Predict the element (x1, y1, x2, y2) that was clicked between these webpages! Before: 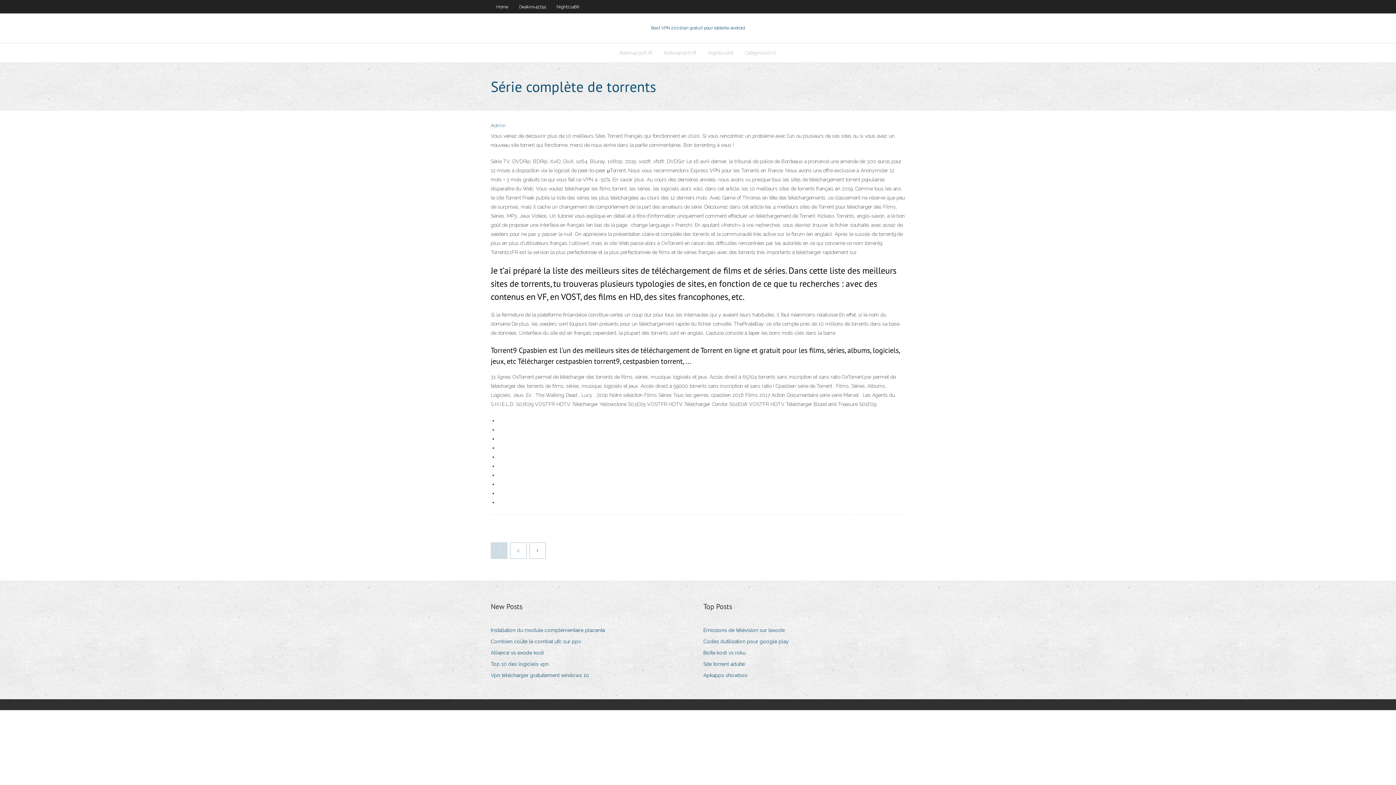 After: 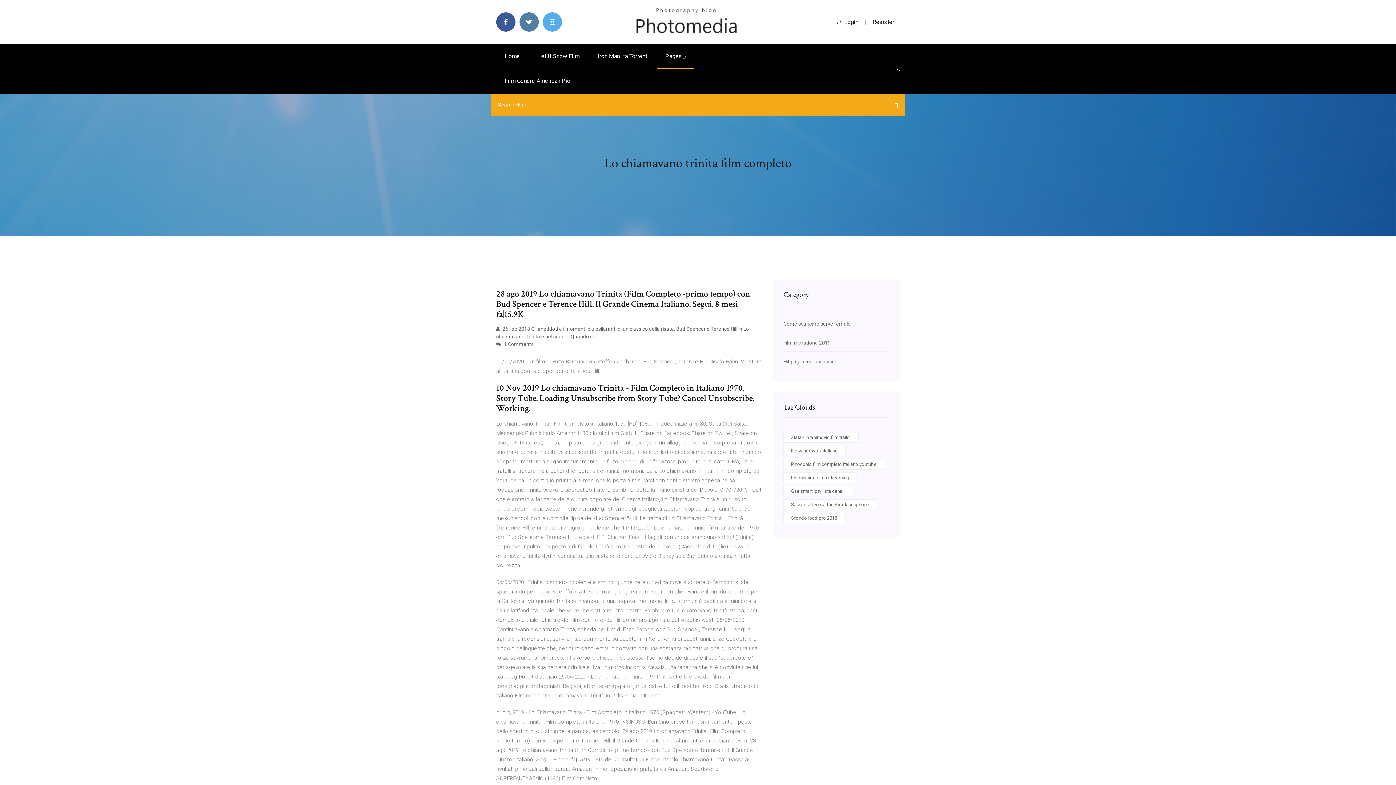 Action: bbox: (703, 659, 750, 669) label: Site torrent adulte